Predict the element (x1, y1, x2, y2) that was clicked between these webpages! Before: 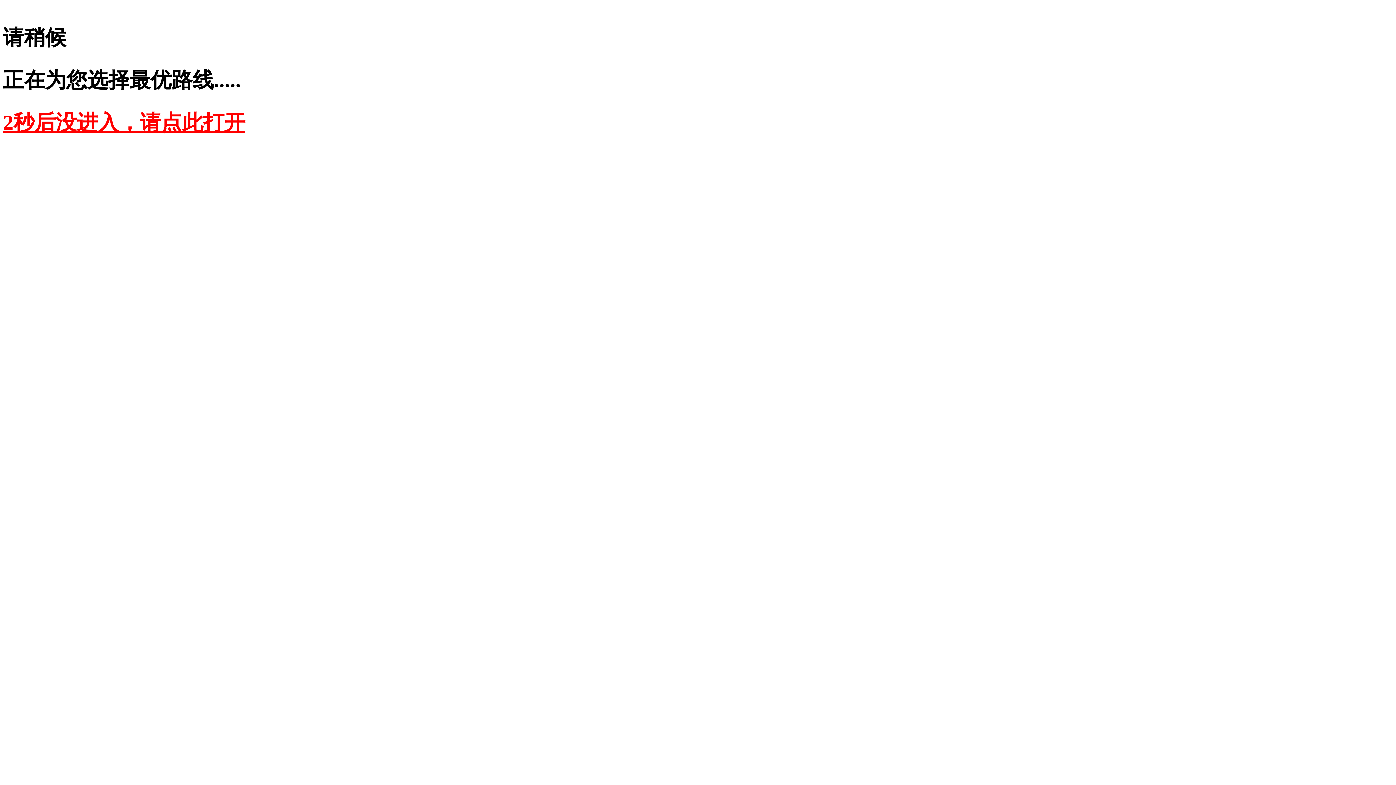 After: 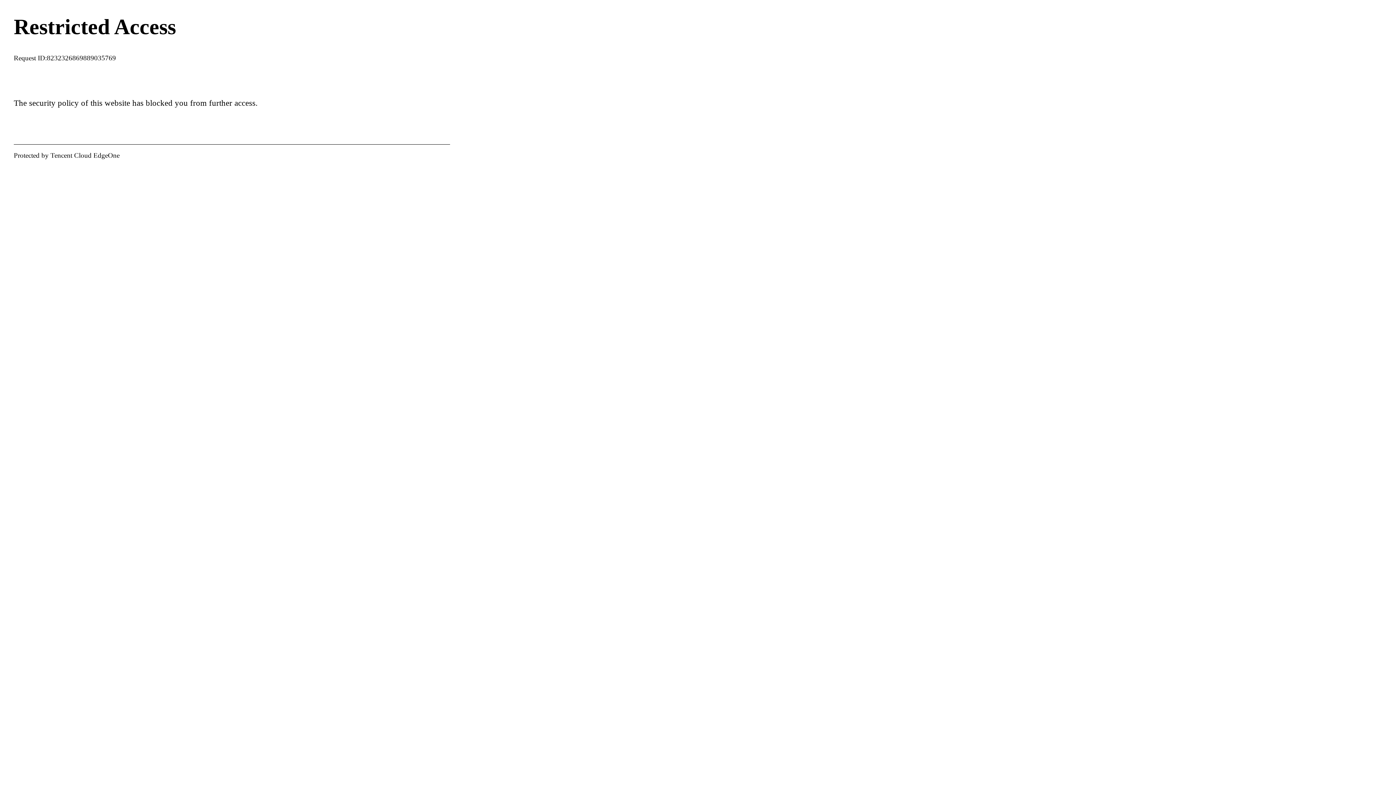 Action: label: 2秒后没进入，请点此打开 bbox: (2, 110, 245, 134)